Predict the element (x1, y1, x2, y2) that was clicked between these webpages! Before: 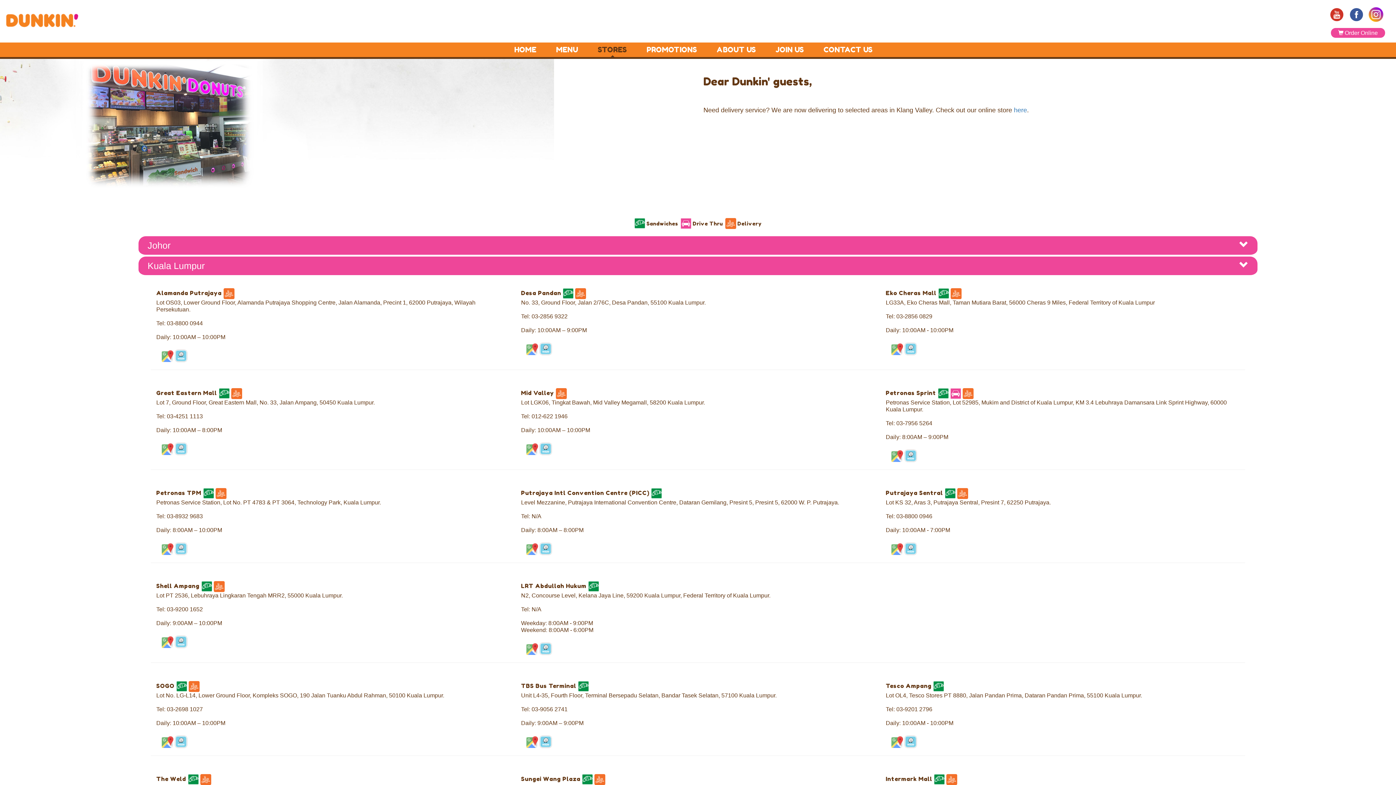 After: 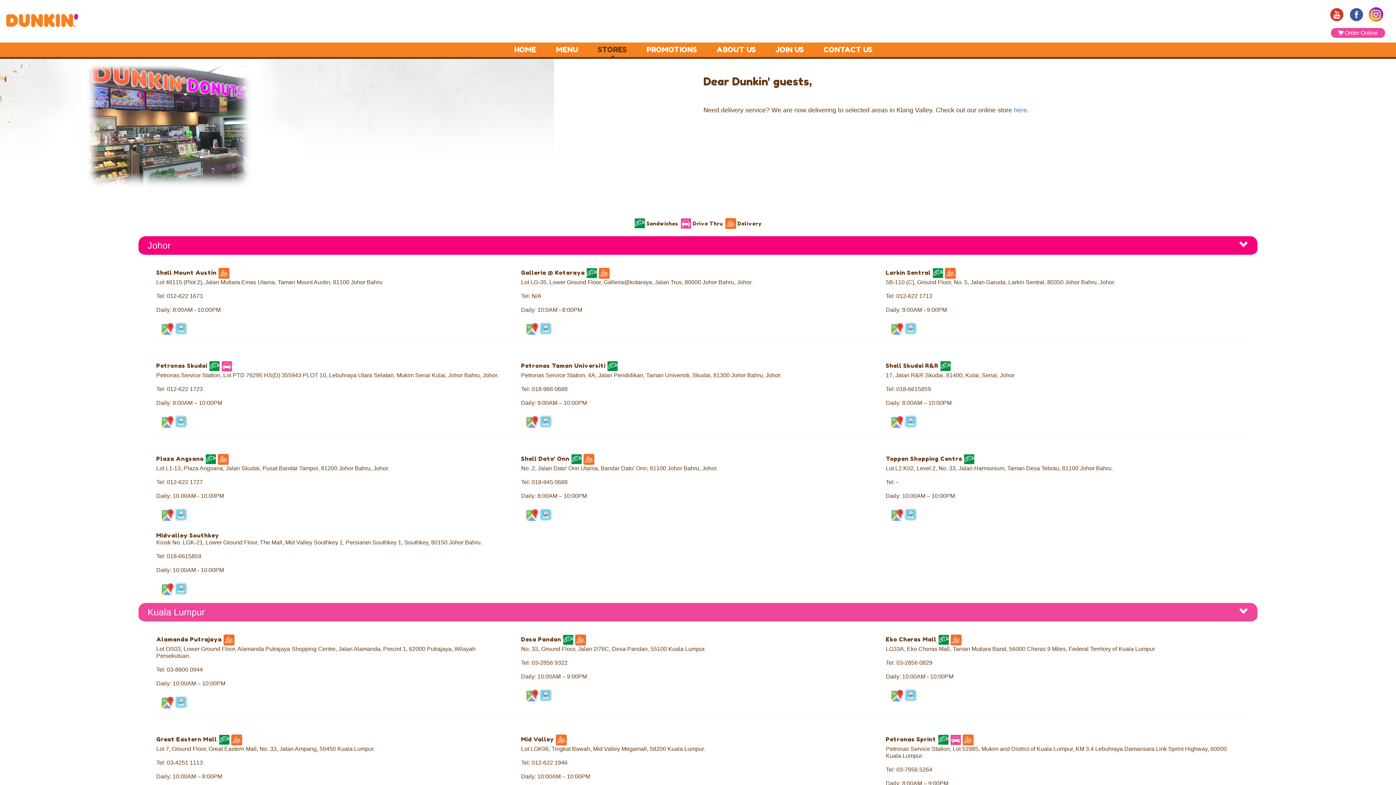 Action: label: Johor bbox: (138, 236, 1257, 256)